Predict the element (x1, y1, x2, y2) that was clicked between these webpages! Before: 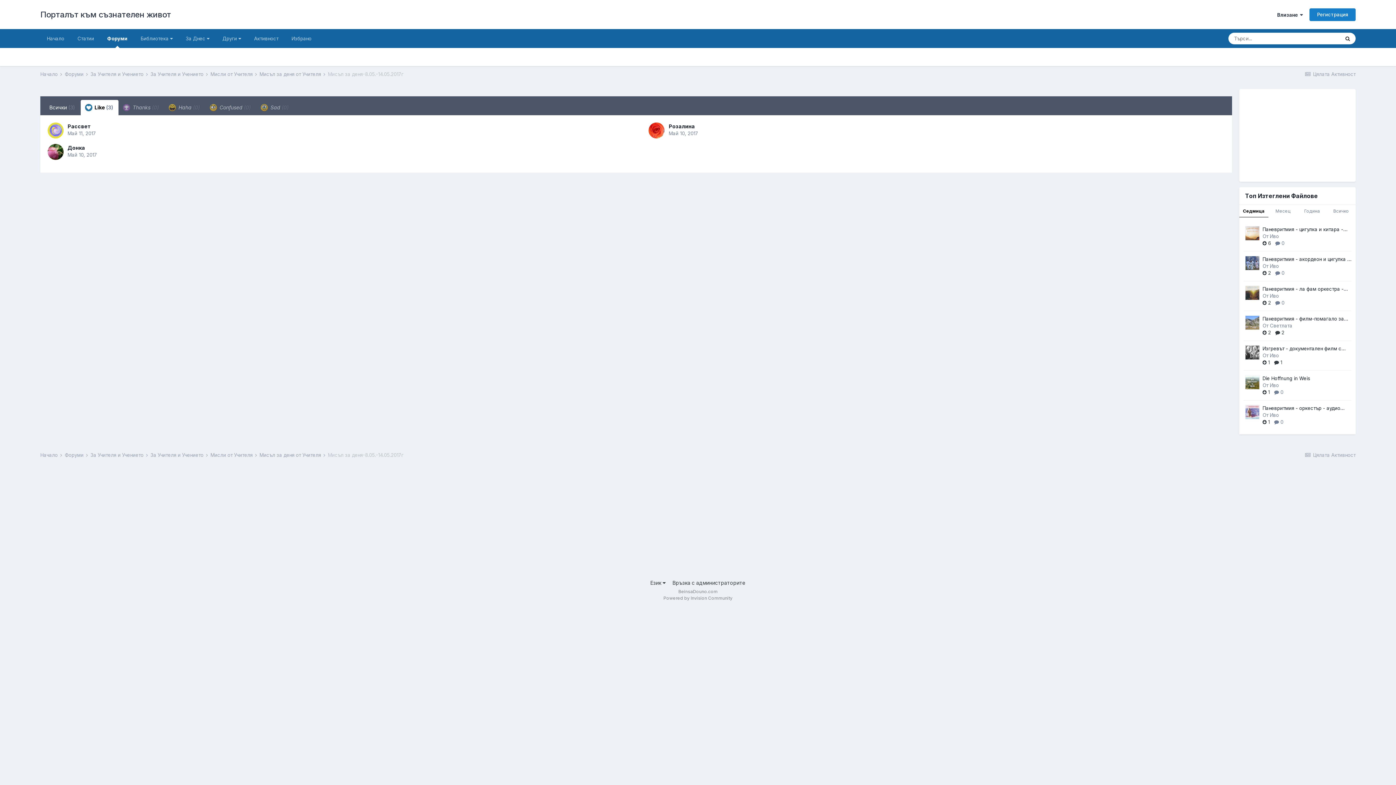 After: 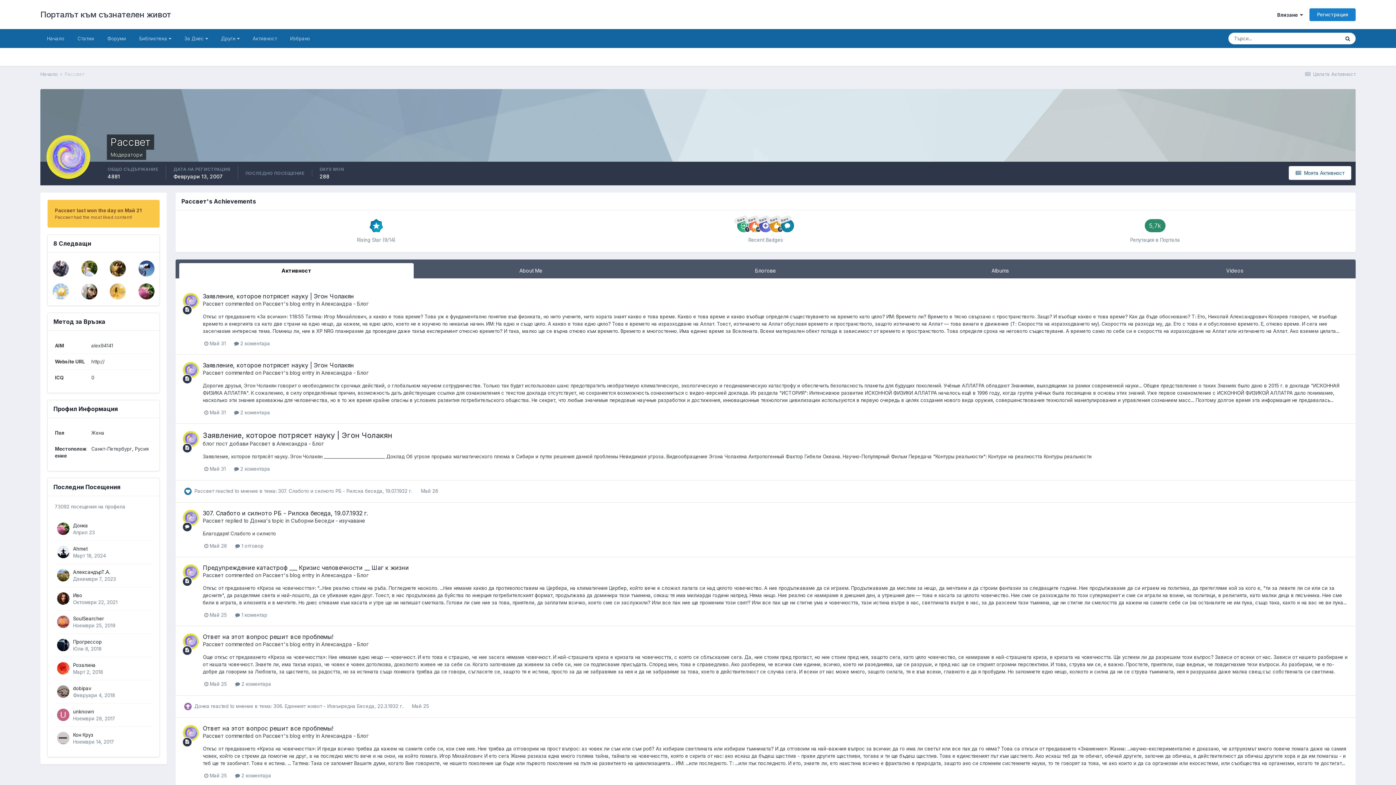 Action: label: Рассвет bbox: (67, 123, 90, 129)